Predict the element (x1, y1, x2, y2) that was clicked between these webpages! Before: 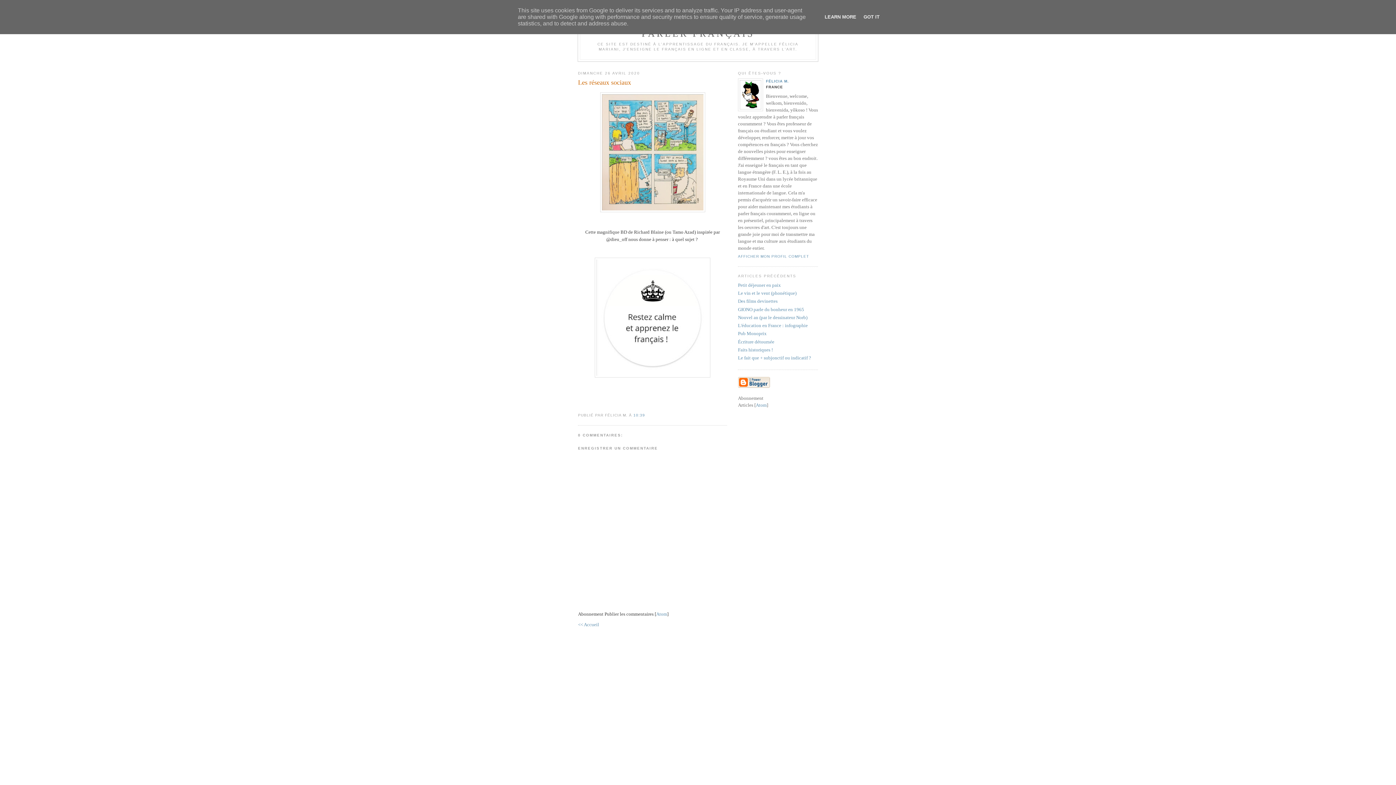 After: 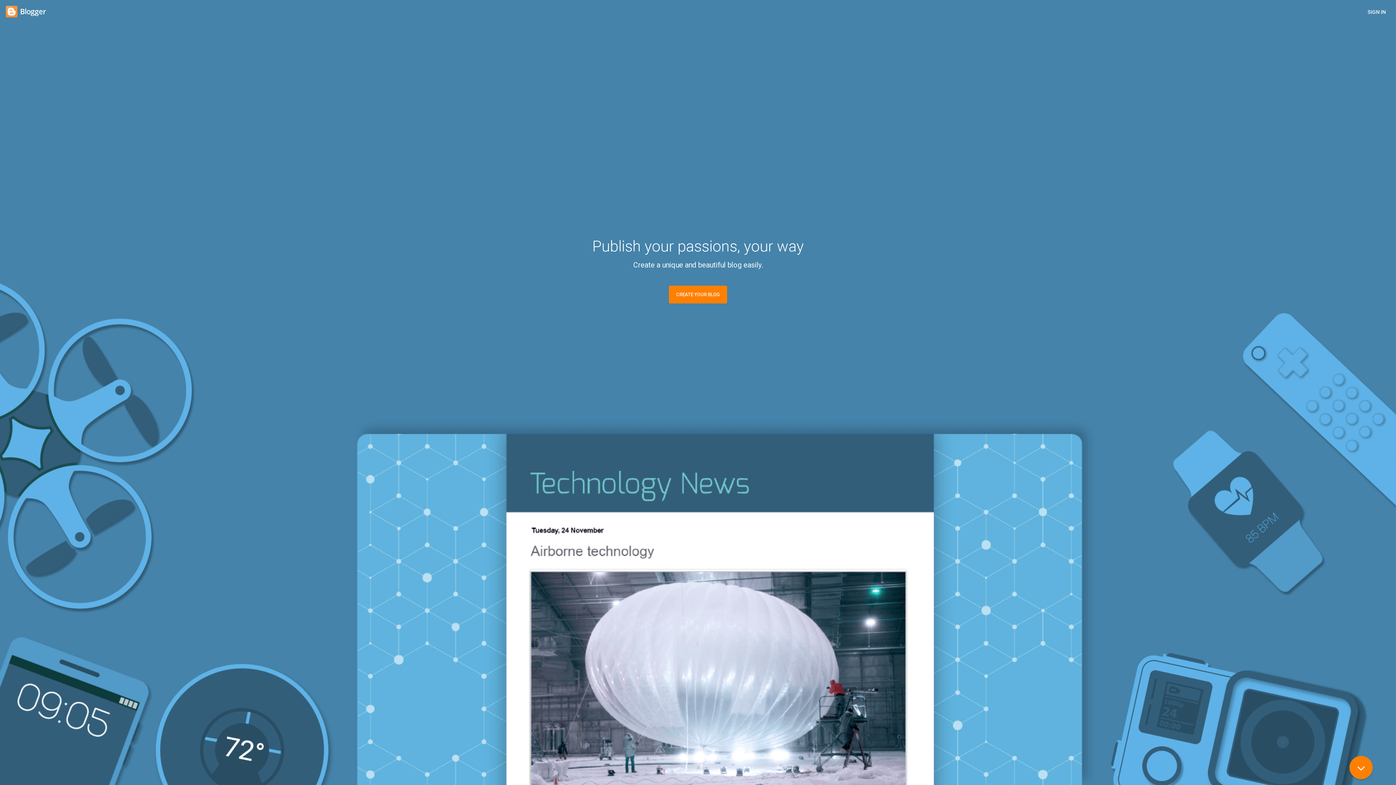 Action: bbox: (738, 384, 770, 389)